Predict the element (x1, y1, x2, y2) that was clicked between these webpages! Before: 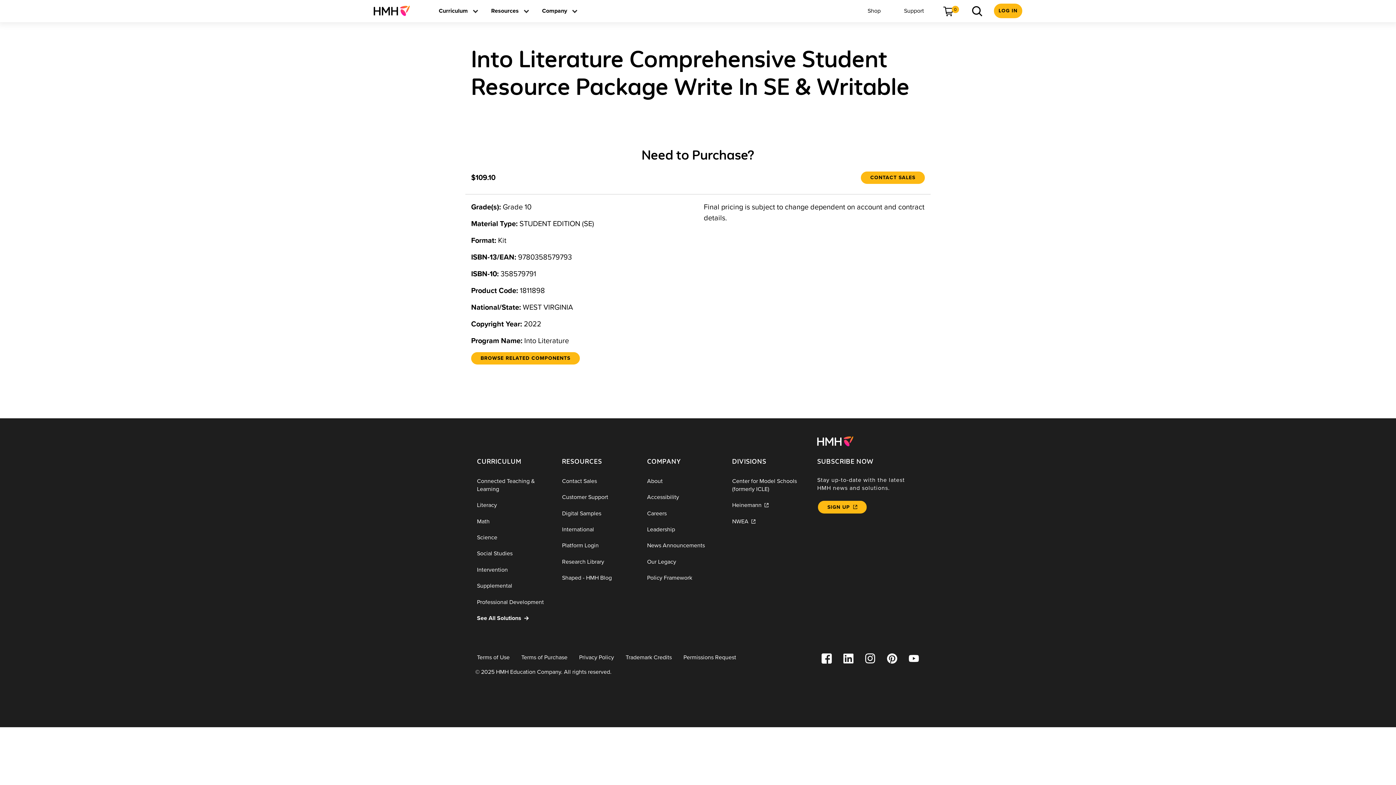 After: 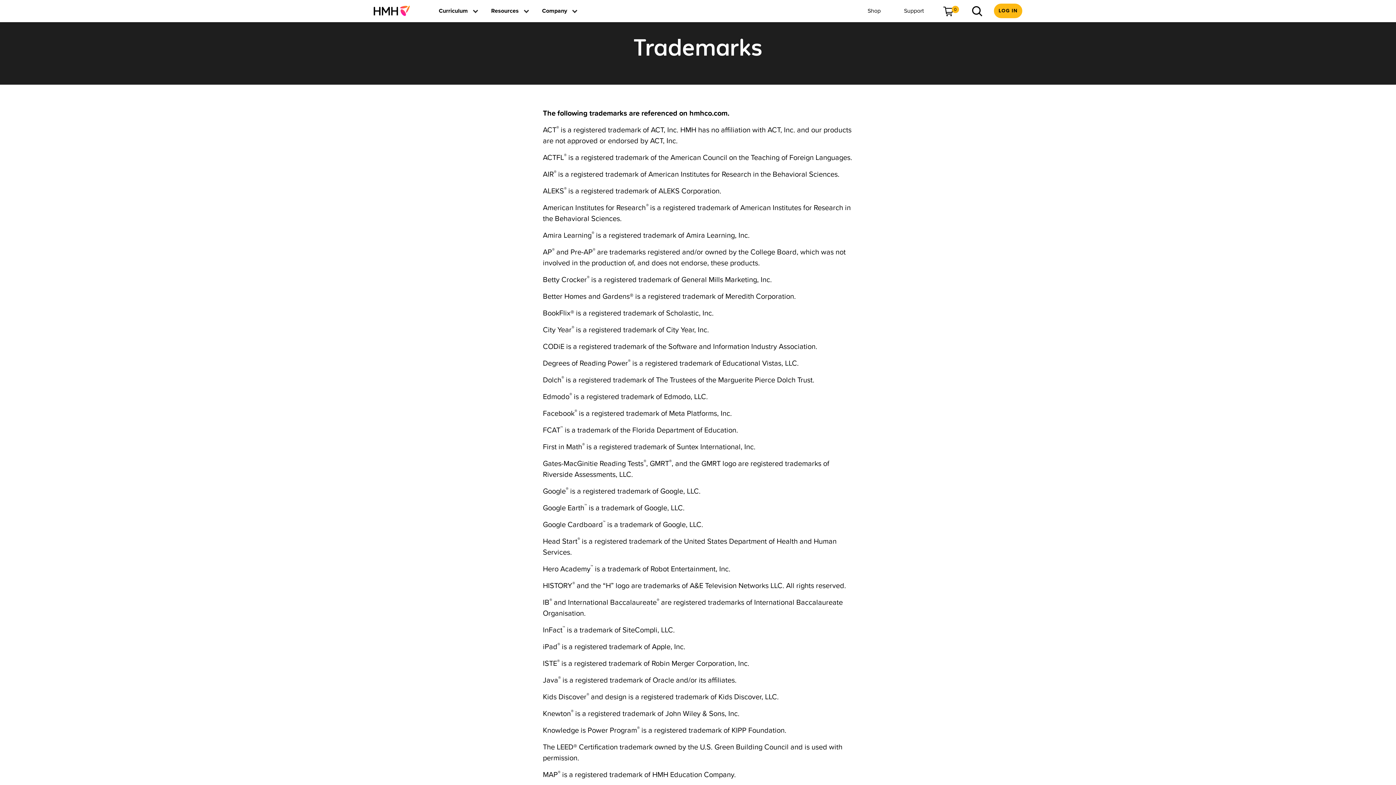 Action: label: Trademark Credits bbox: (620, 649, 677, 665)